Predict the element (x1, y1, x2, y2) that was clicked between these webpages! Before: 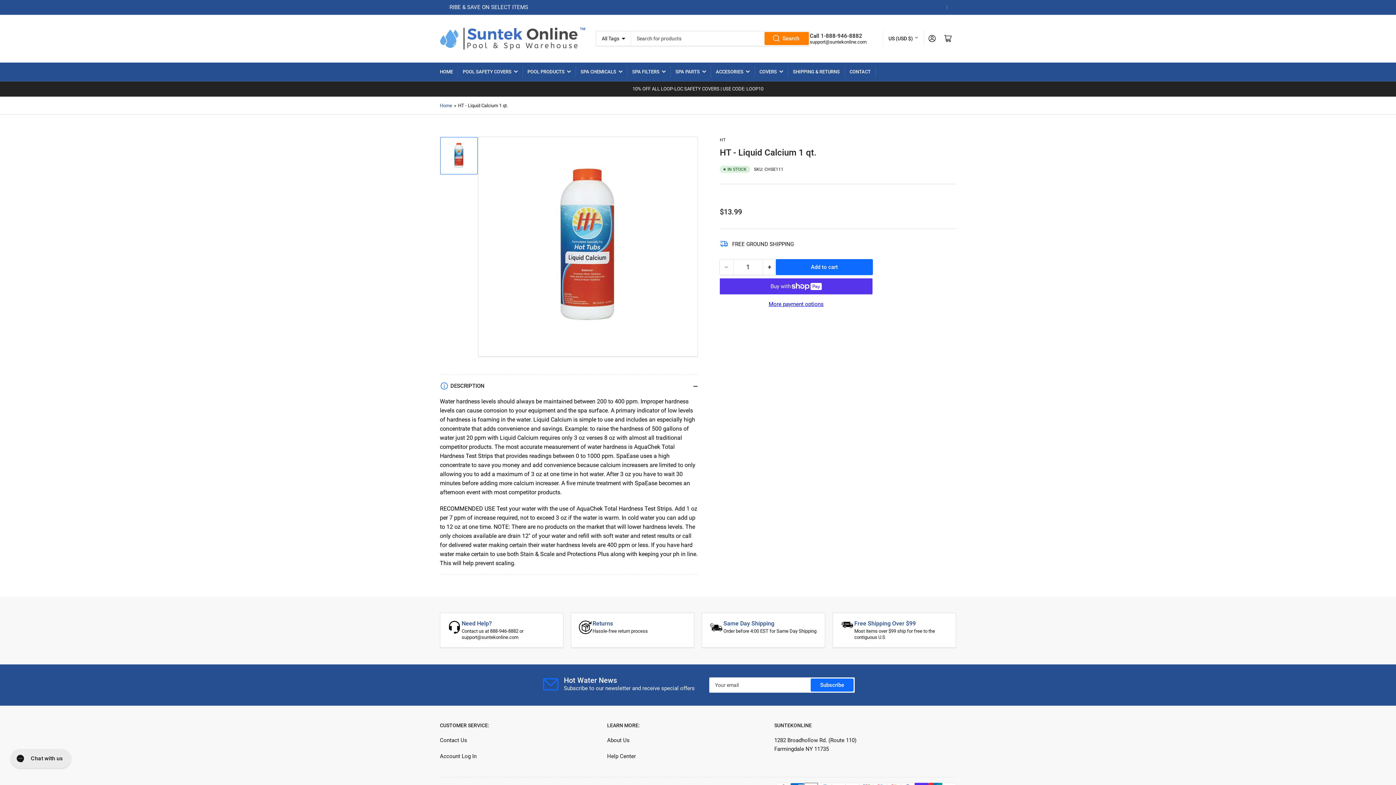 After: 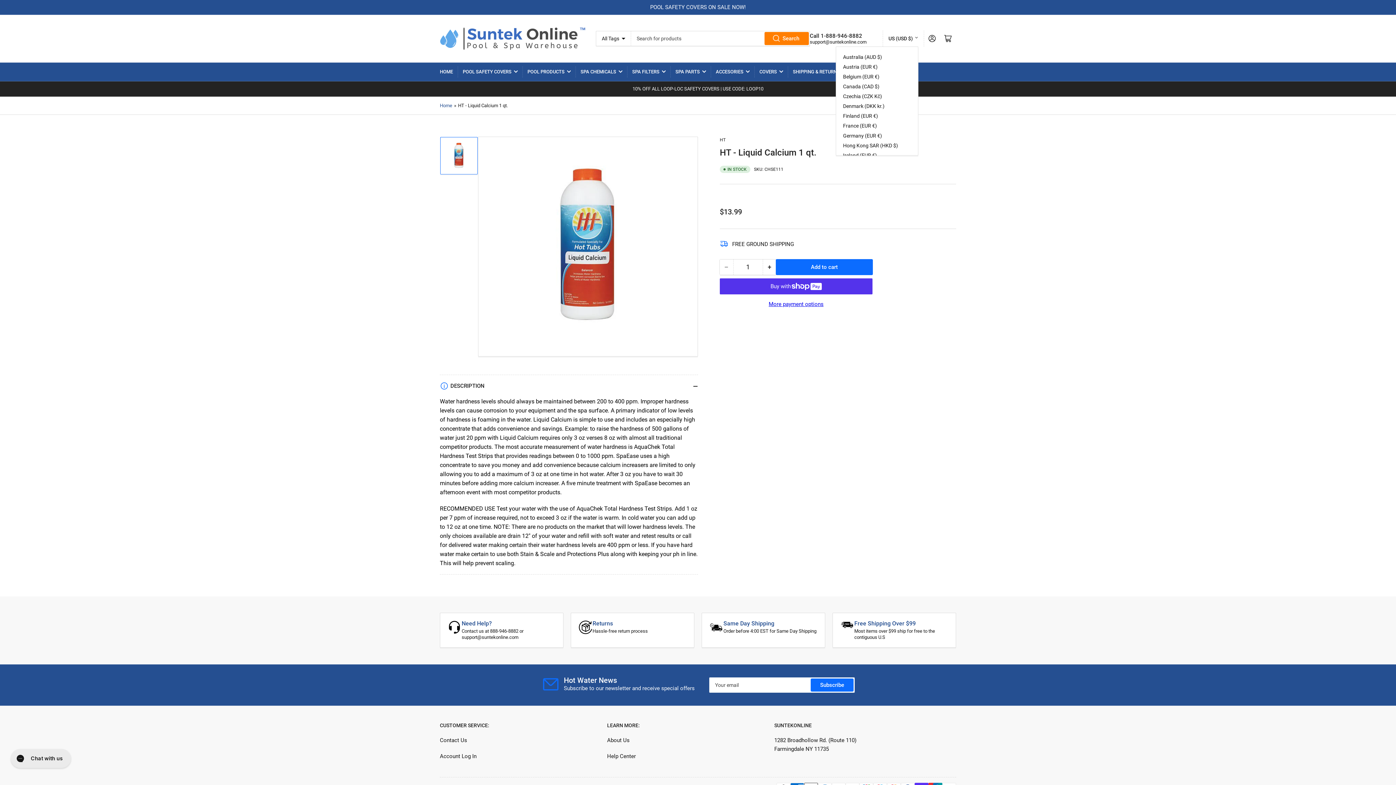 Action: bbox: (888, 30, 918, 46) label: US (USD $)